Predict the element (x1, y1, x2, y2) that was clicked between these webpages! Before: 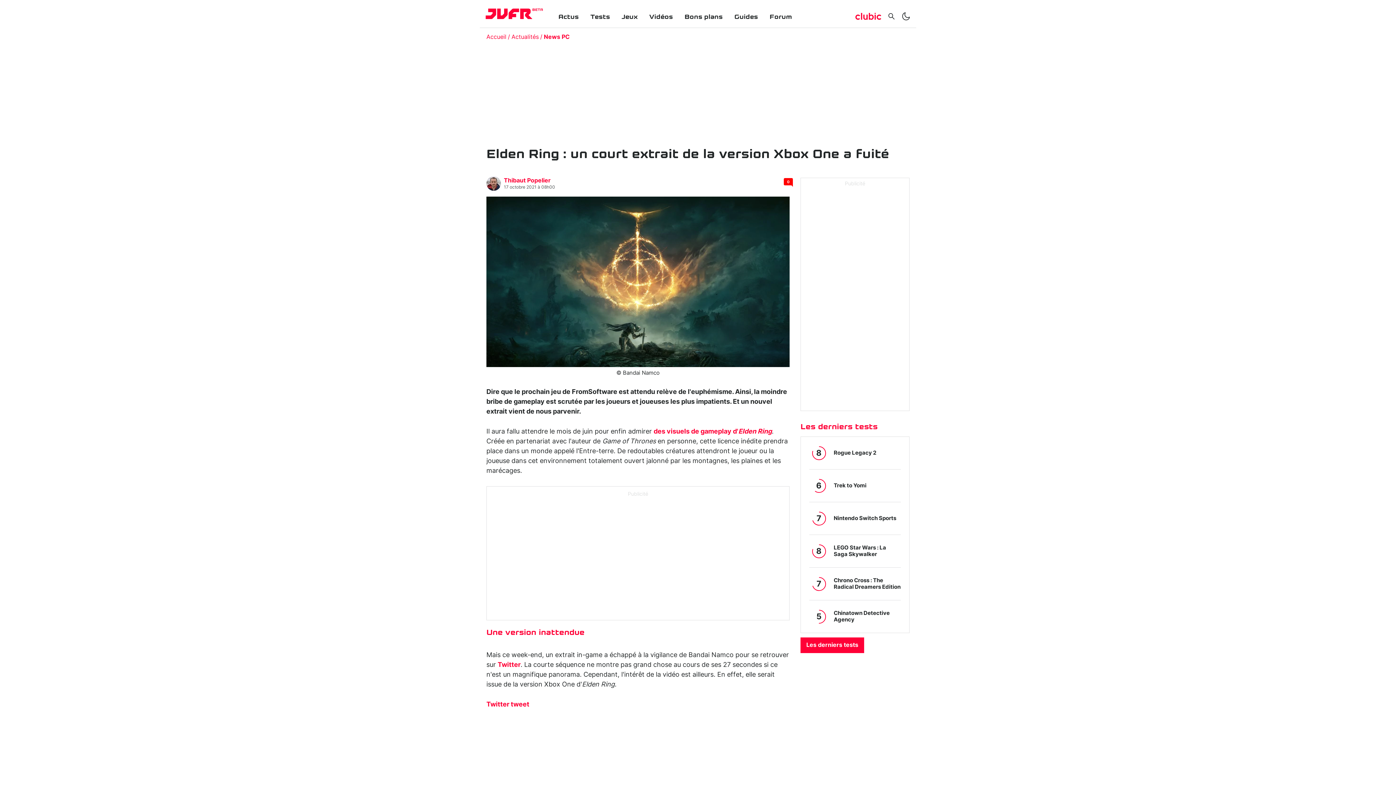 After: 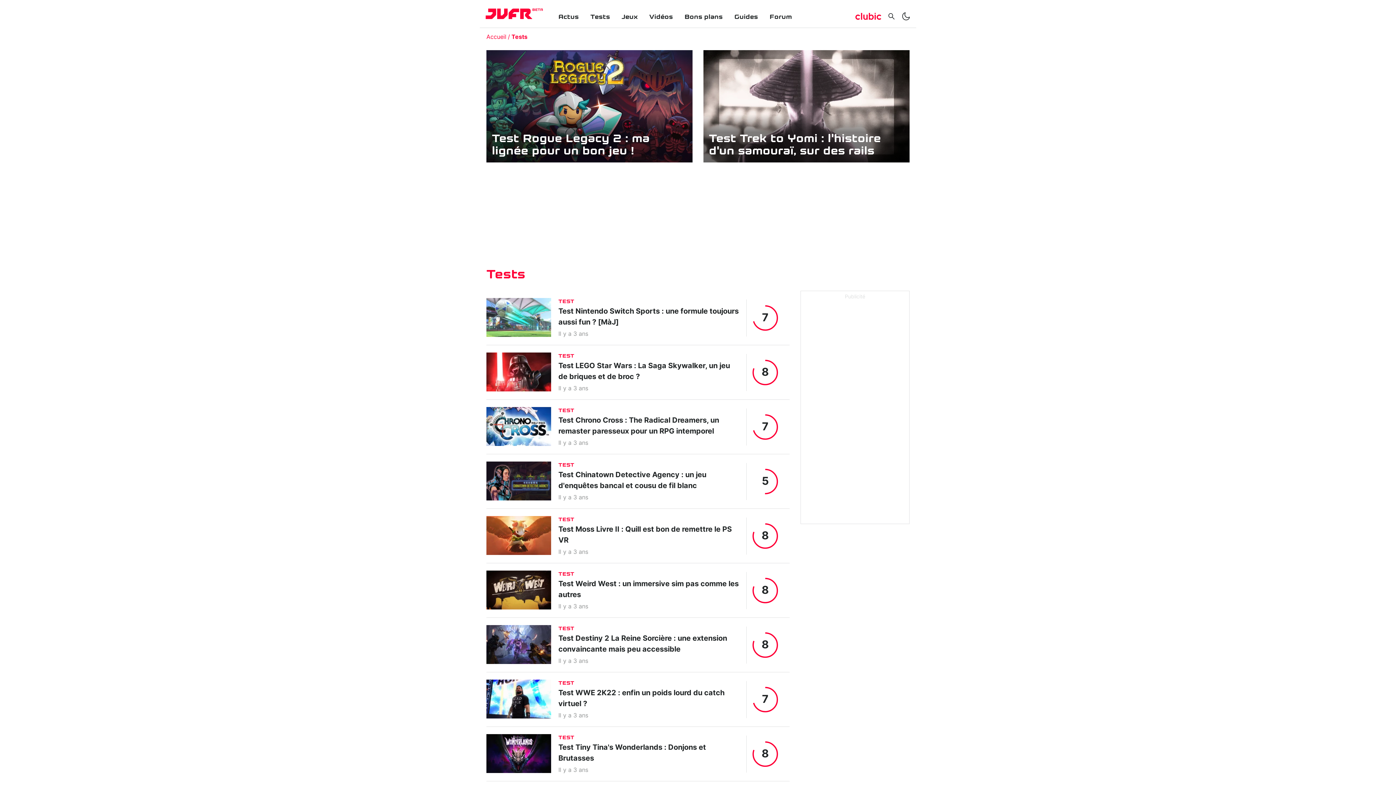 Action: label: Les derniers tests bbox: (800, 637, 864, 653)